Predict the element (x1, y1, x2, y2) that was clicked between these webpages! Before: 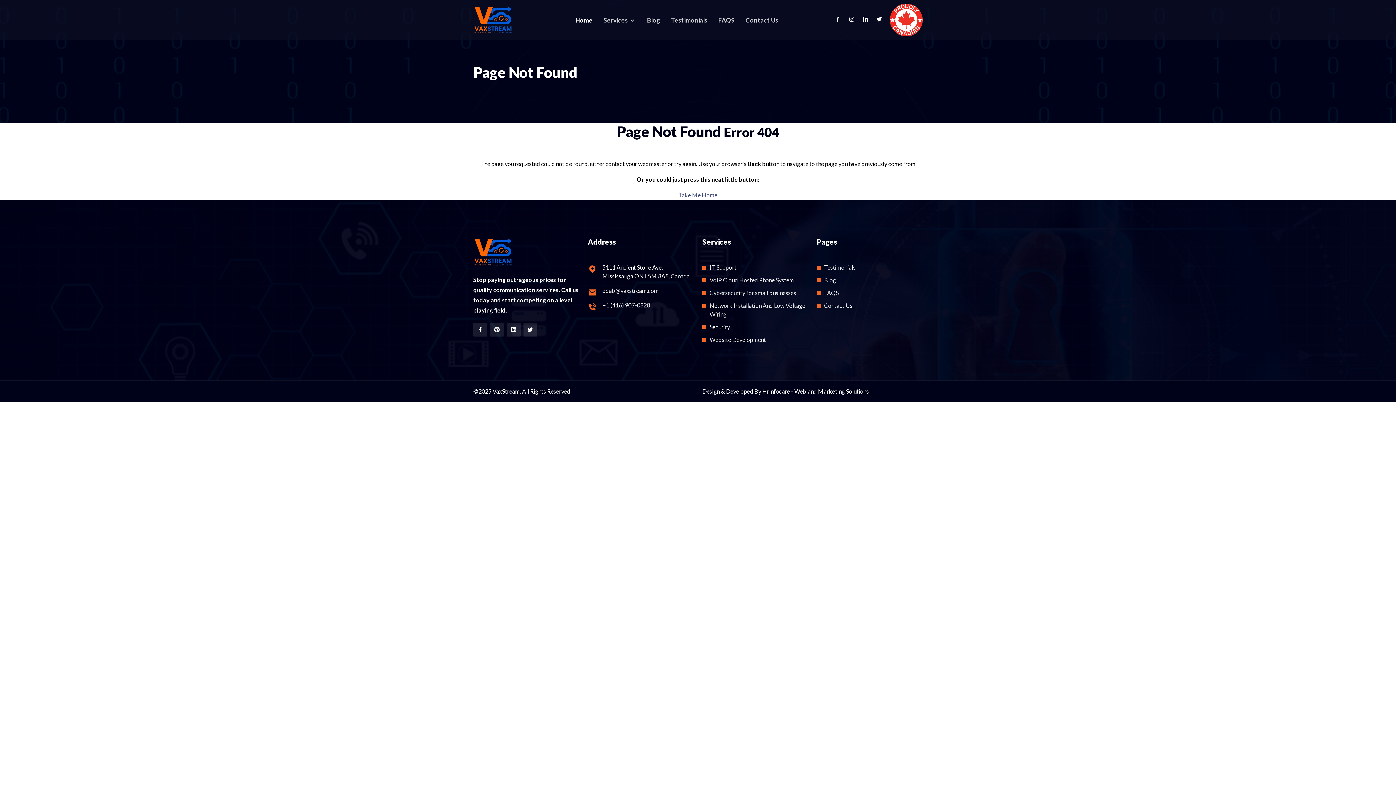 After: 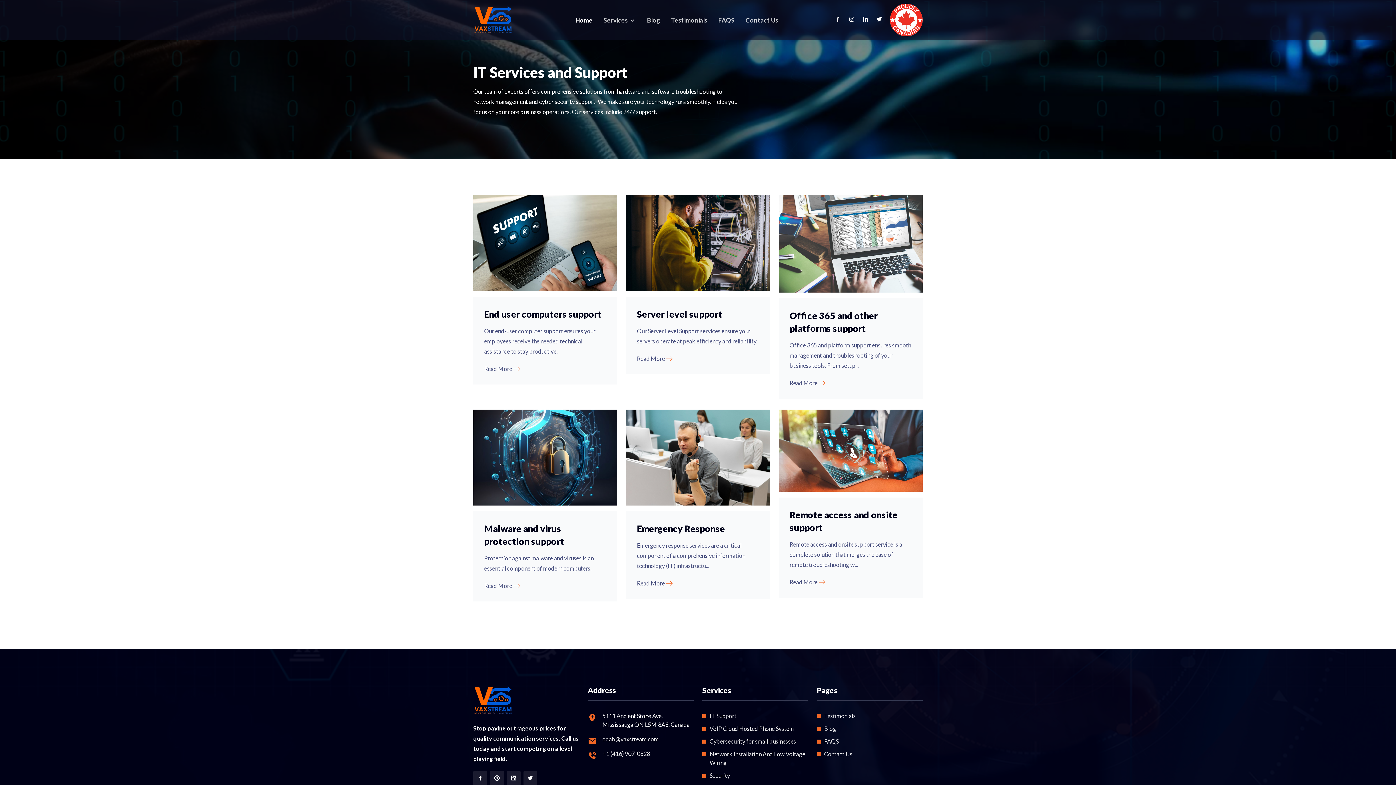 Action: bbox: (709, 263, 736, 272) label: IT Support